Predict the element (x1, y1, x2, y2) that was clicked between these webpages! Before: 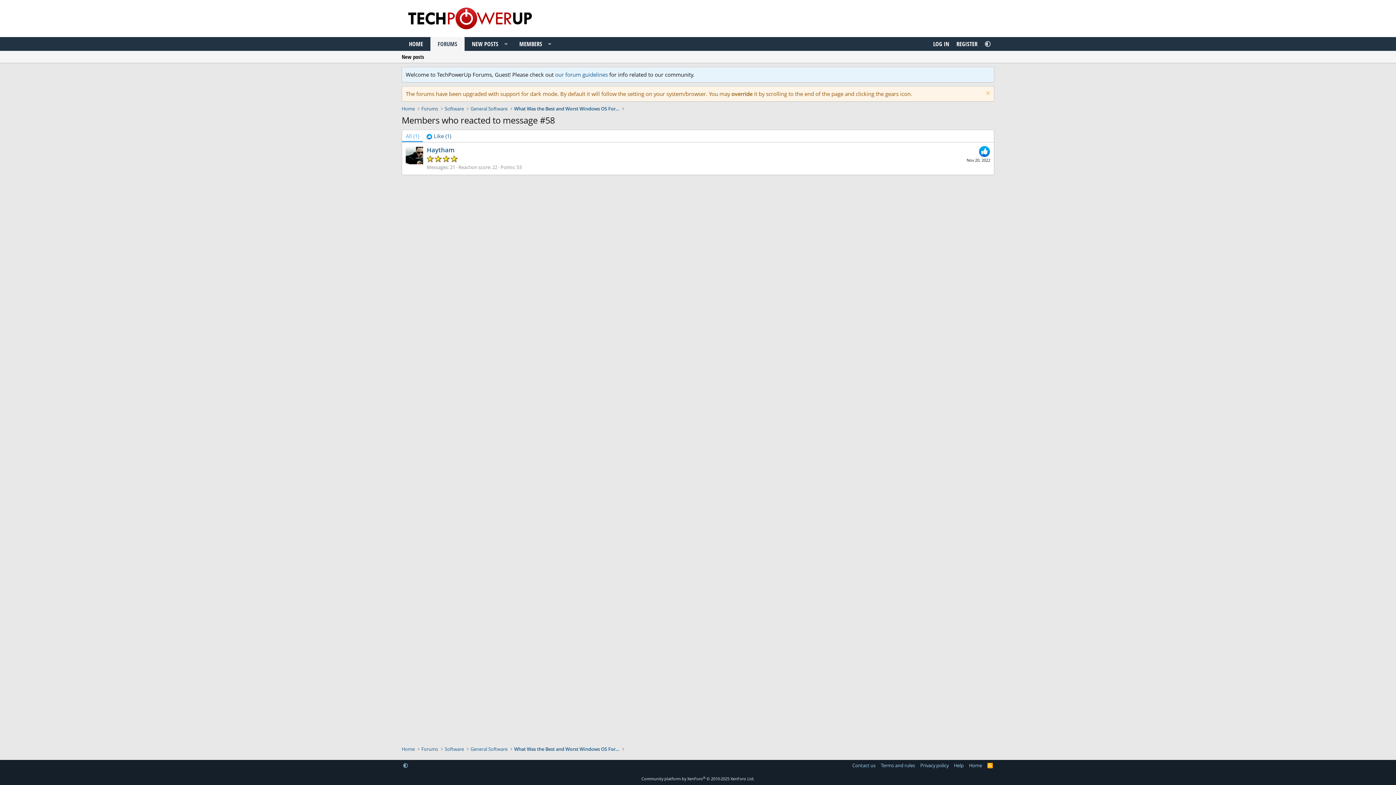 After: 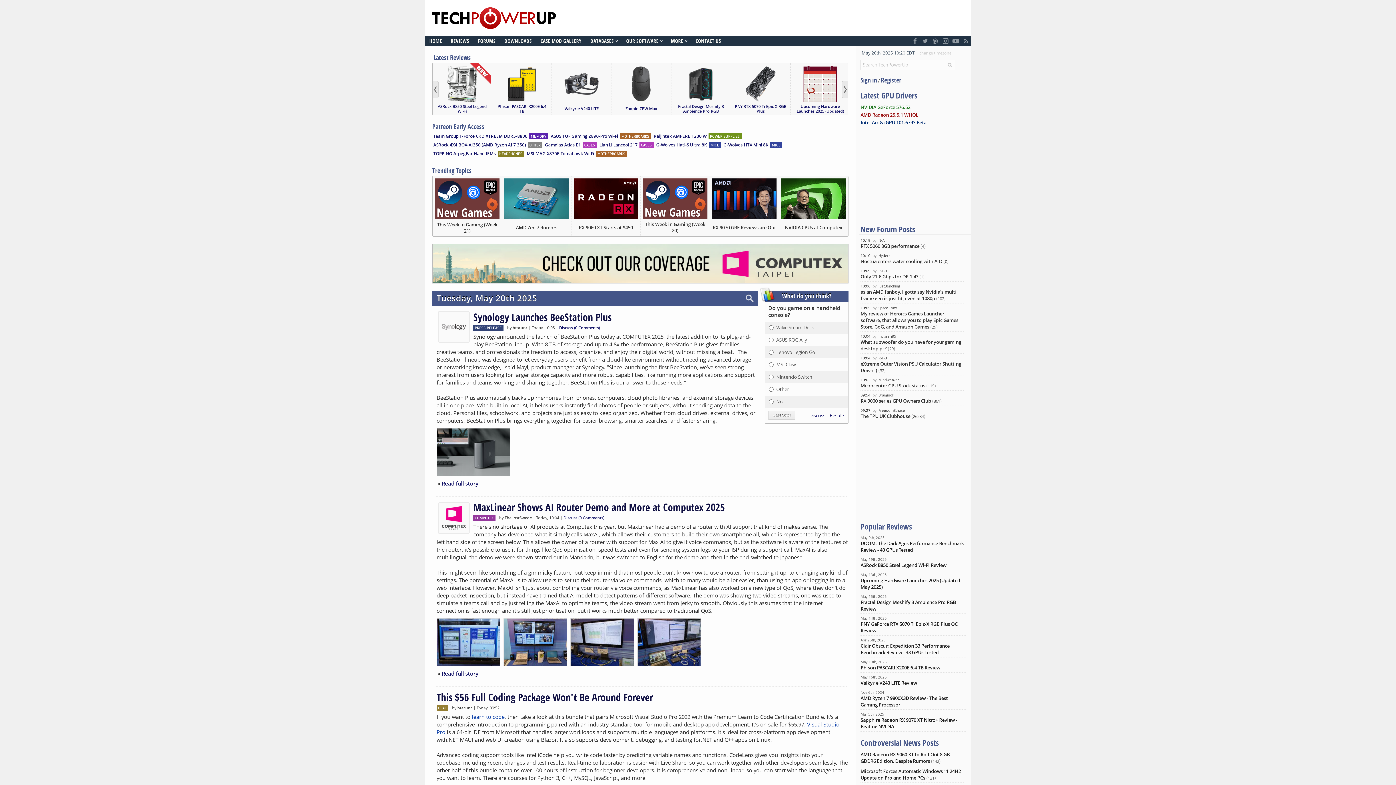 Action: label: Home bbox: (967, 761, 983, 769)